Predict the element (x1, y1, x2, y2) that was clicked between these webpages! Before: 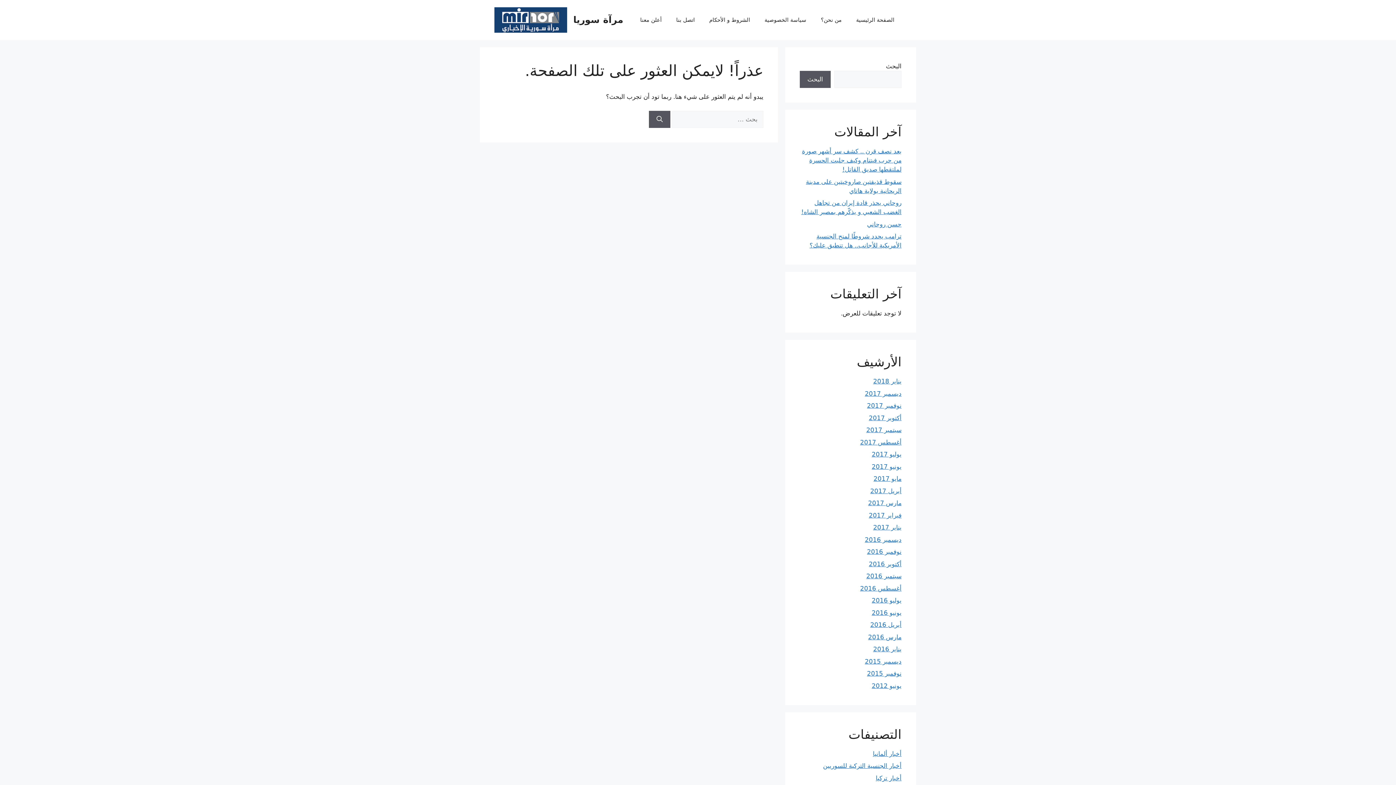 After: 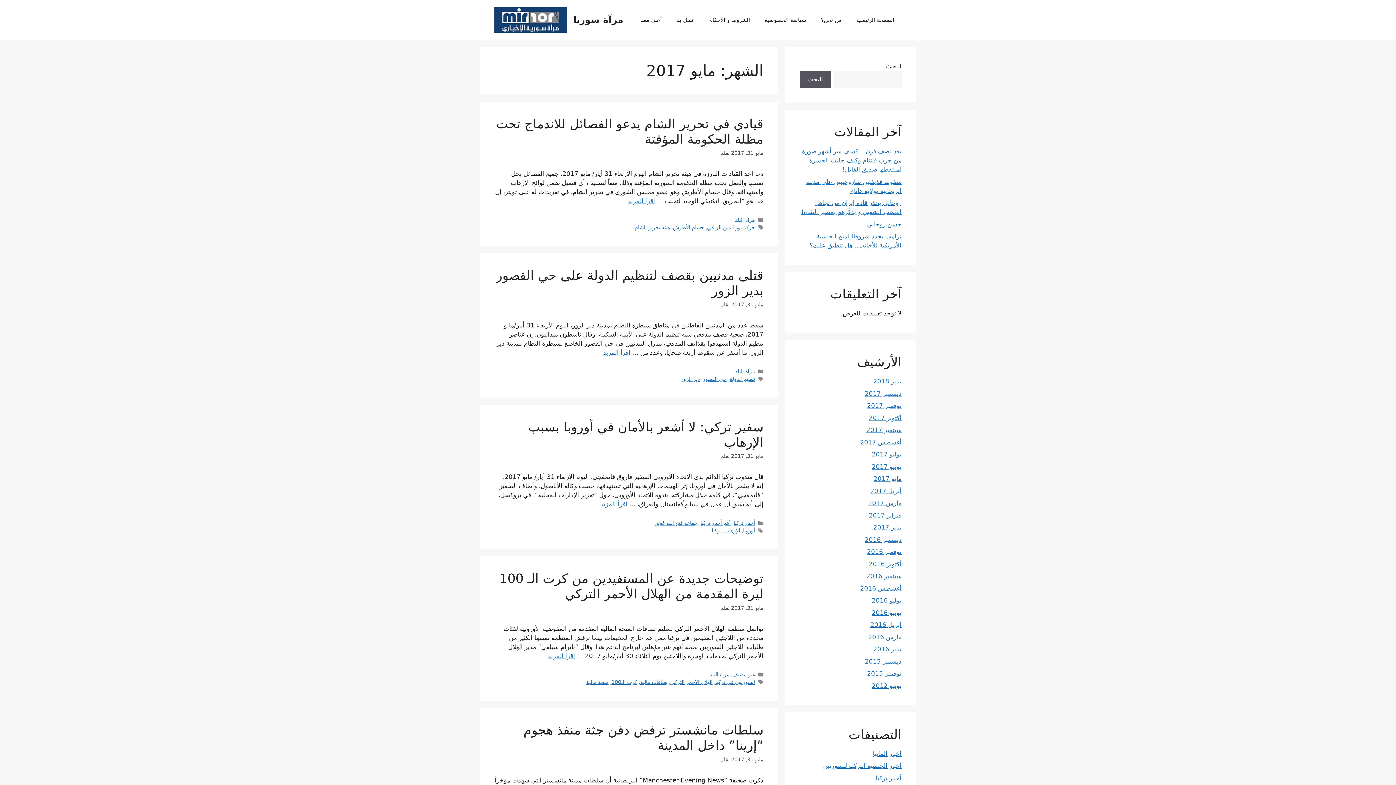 Action: label: مايو 2017 bbox: (873, 475, 901, 482)